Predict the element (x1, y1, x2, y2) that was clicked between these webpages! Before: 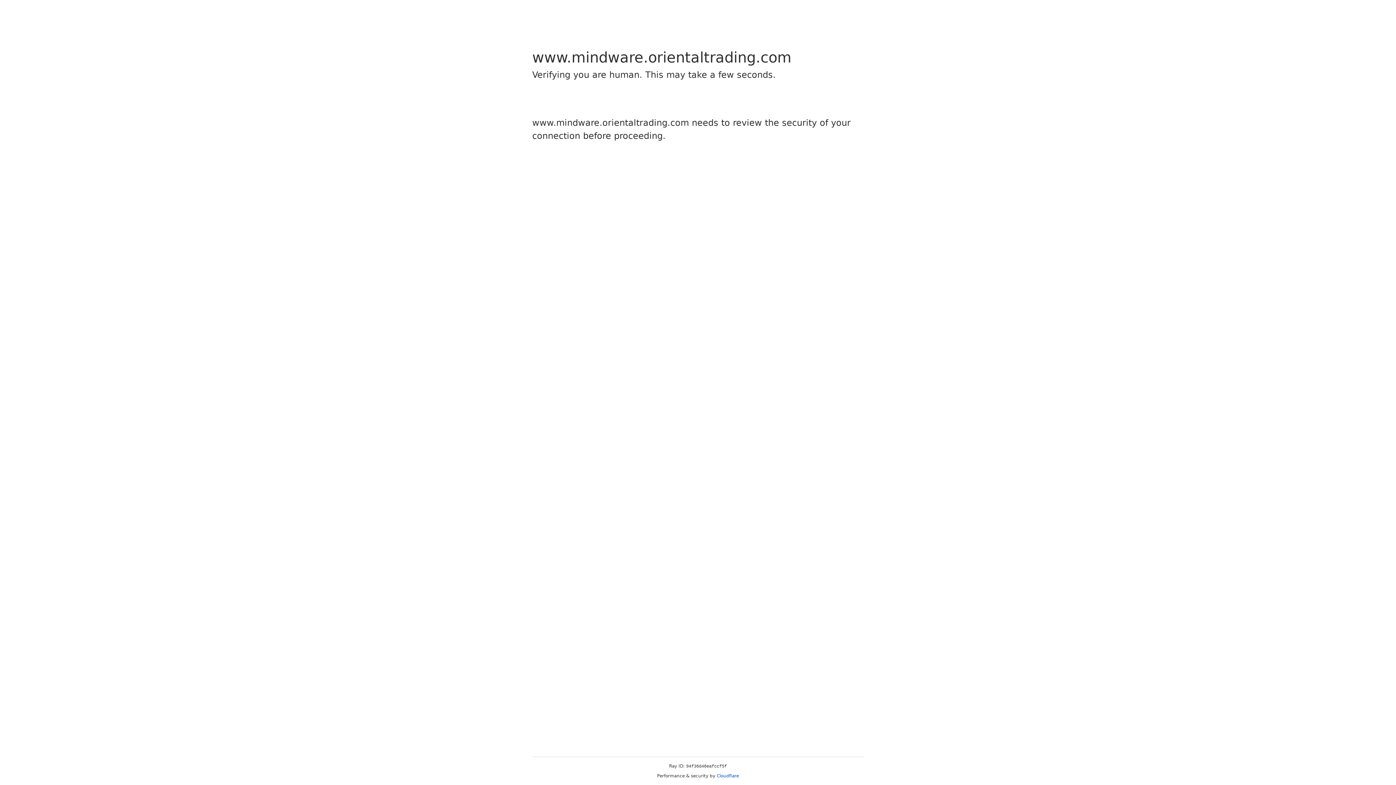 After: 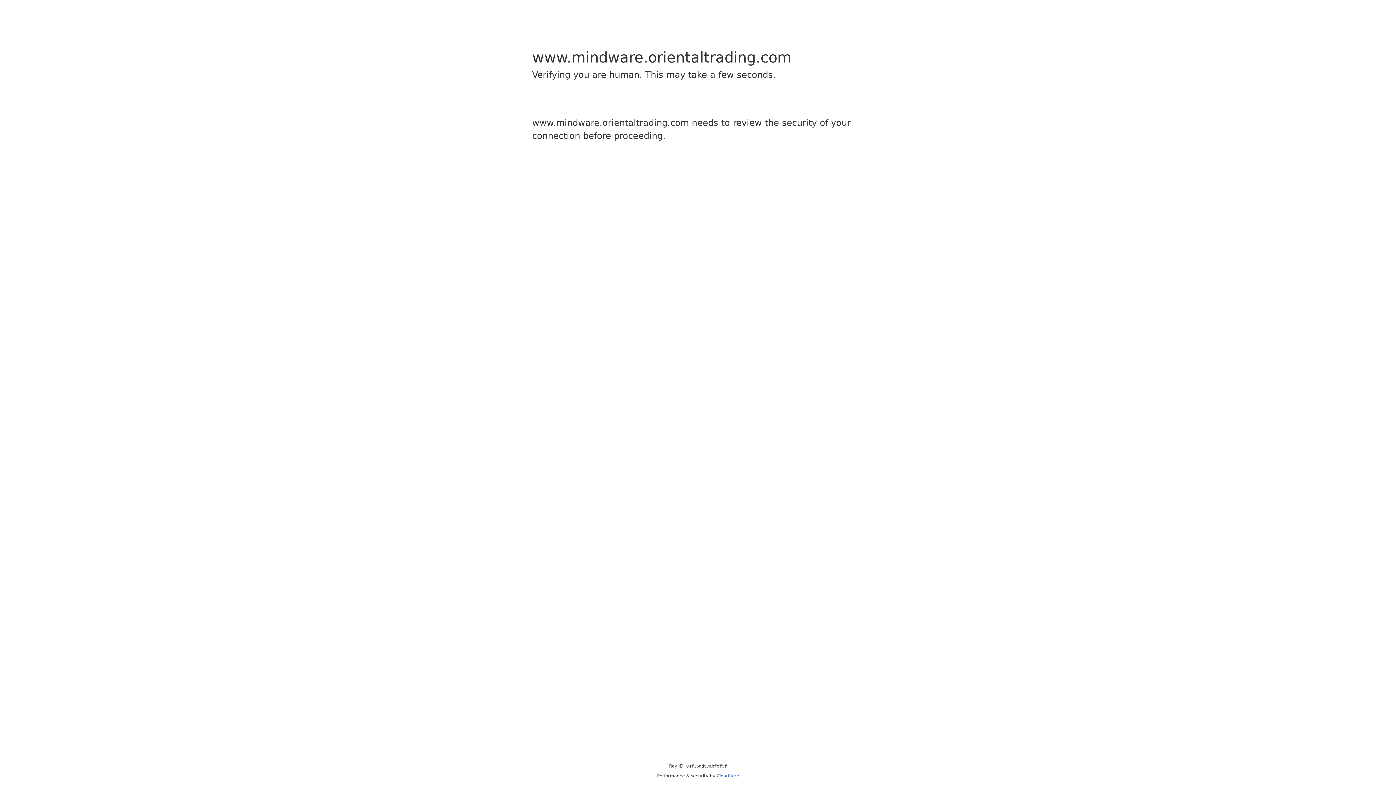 Action: bbox: (716, 773, 739, 778) label: Cloudflare